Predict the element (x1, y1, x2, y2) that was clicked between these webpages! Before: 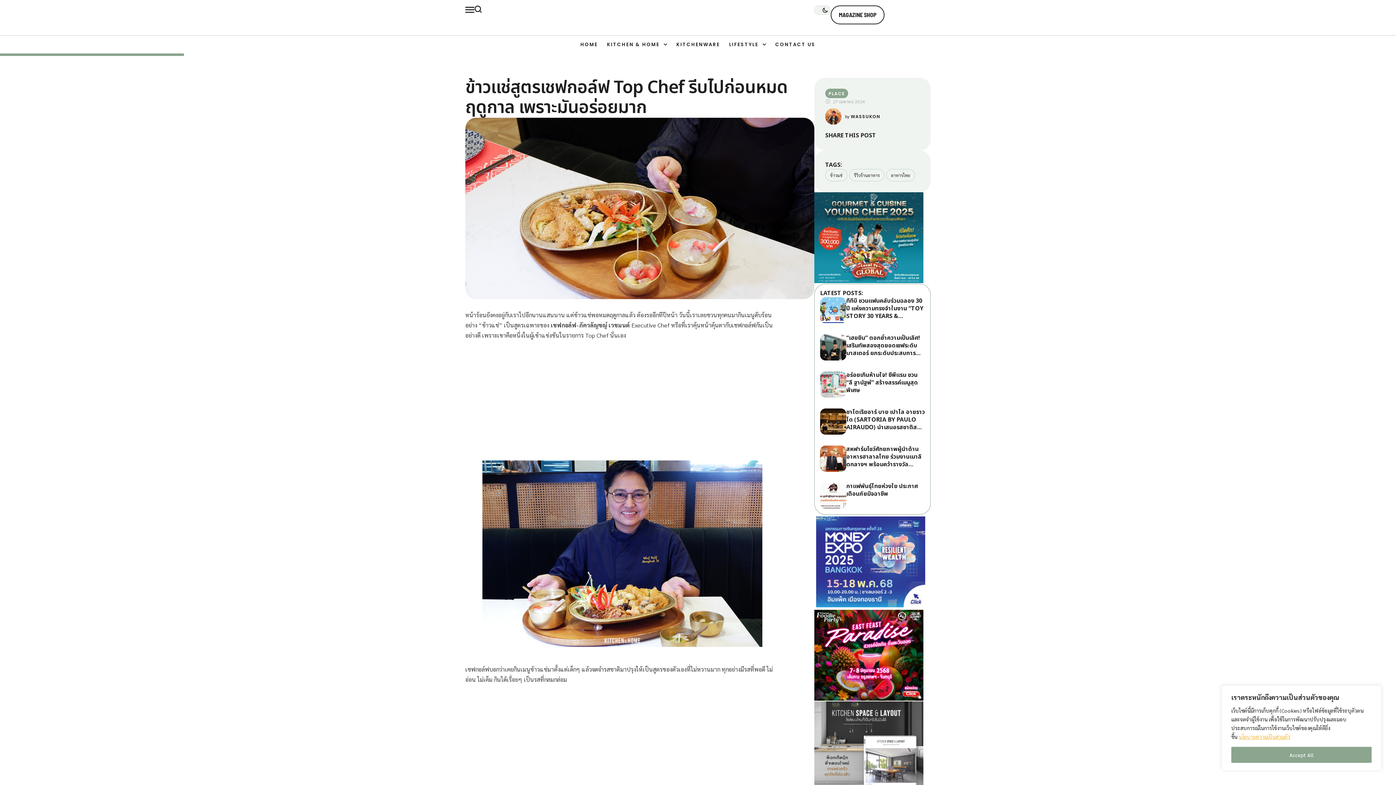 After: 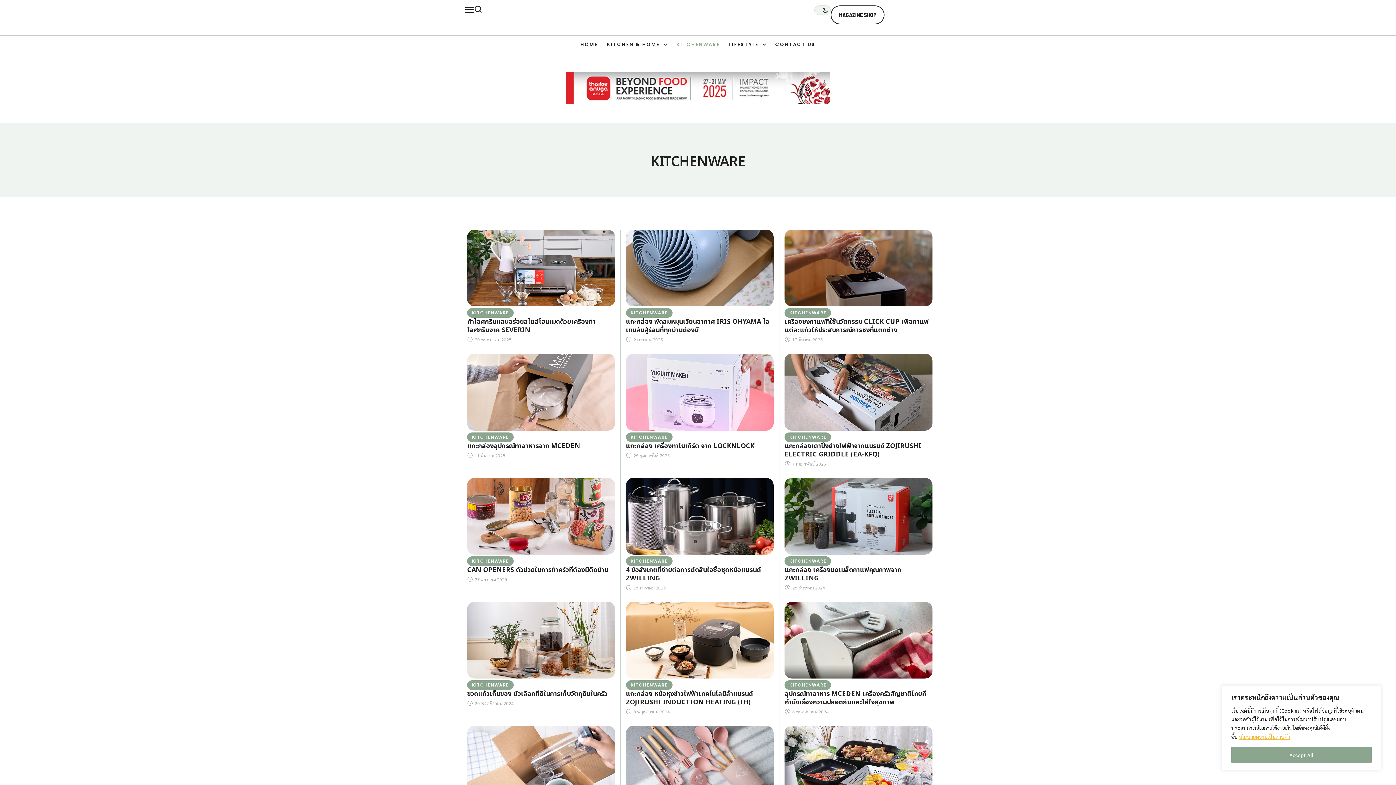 Action: label: Menu item bbox: (676, 41, 720, 48)